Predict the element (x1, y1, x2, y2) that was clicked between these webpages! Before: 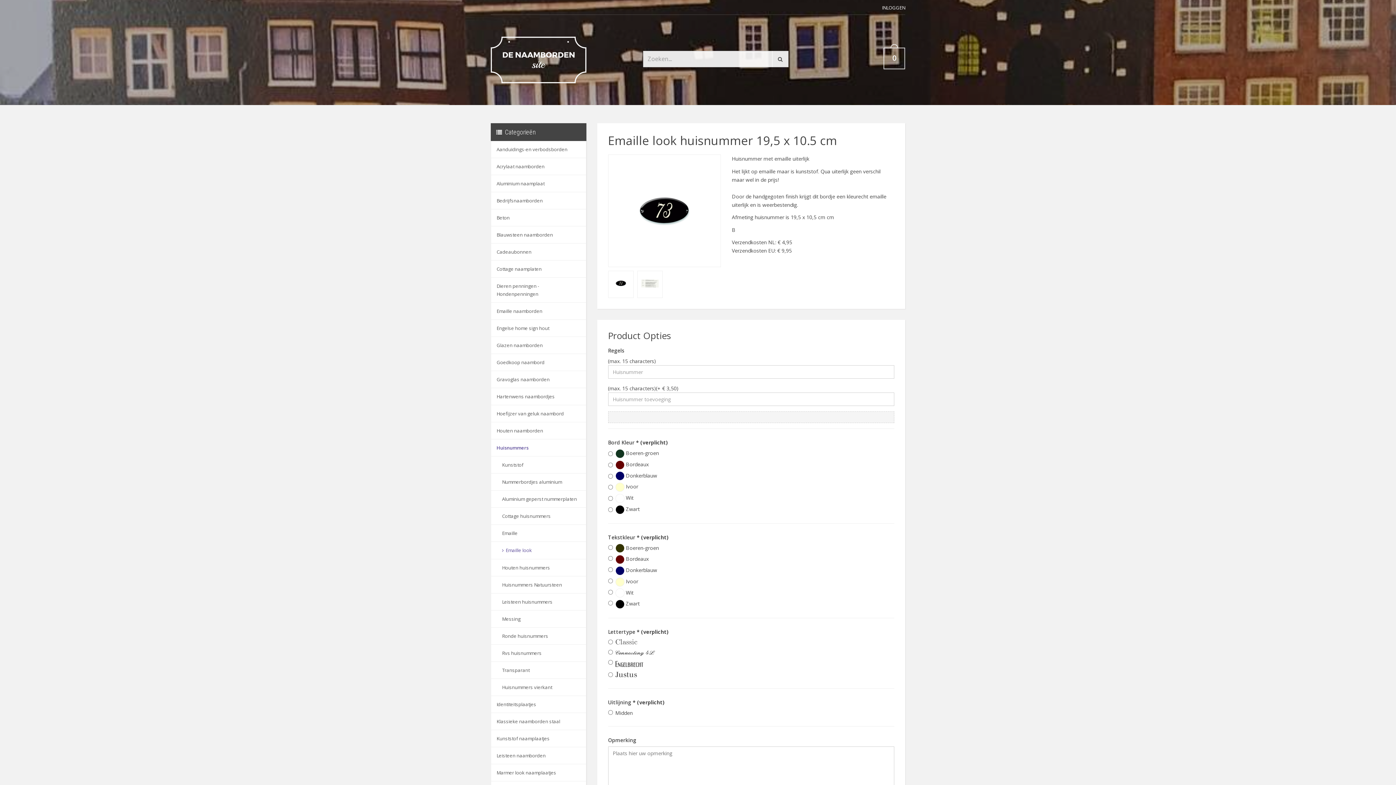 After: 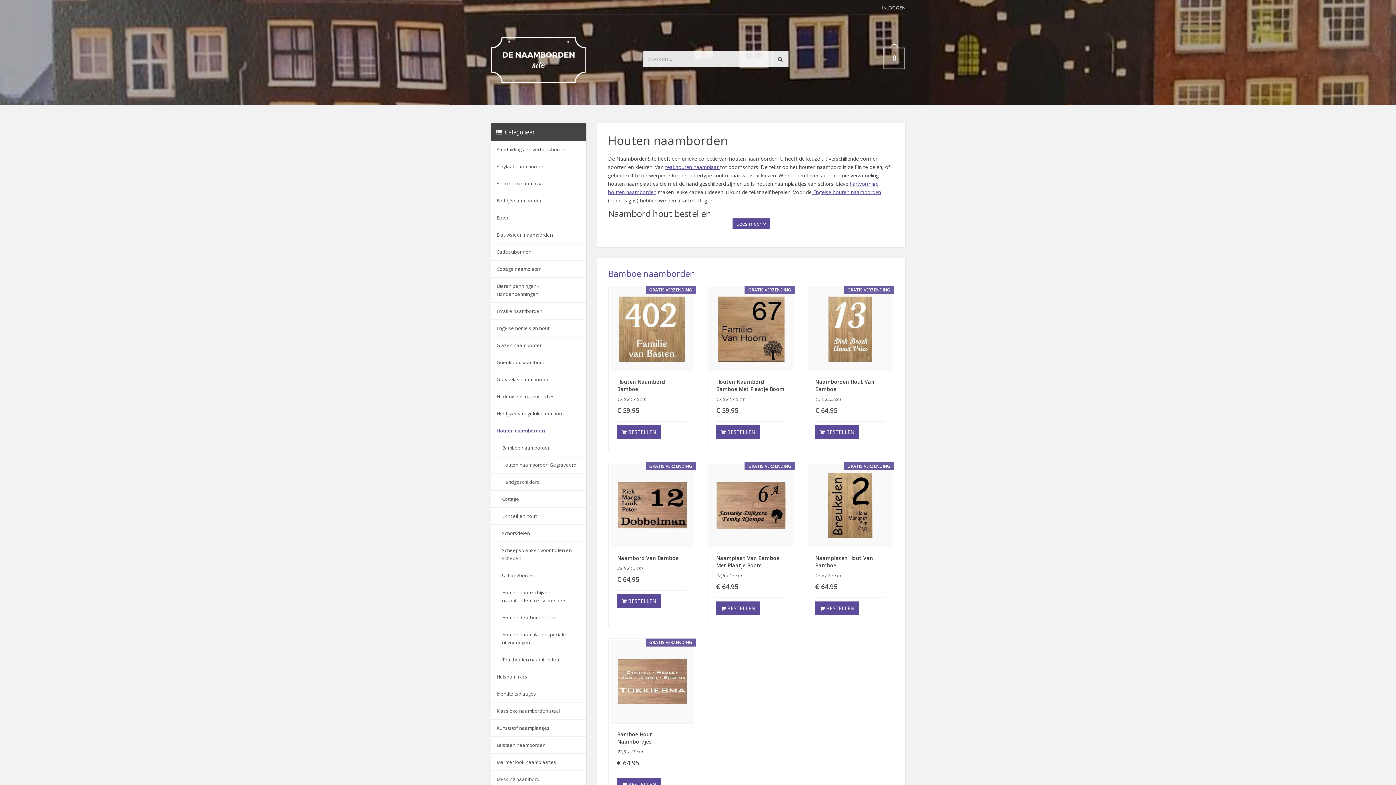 Action: bbox: (491, 422, 586, 439) label: Houten naamborden